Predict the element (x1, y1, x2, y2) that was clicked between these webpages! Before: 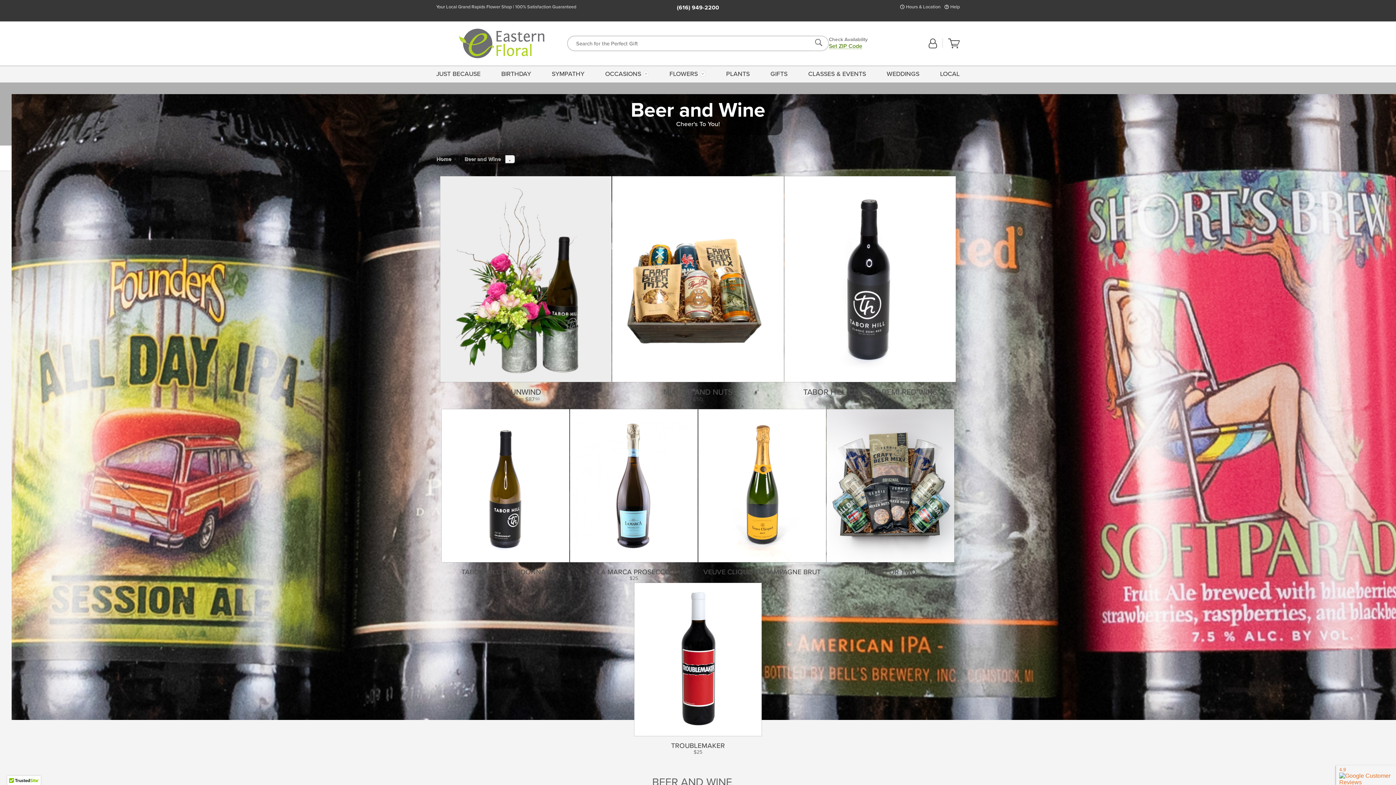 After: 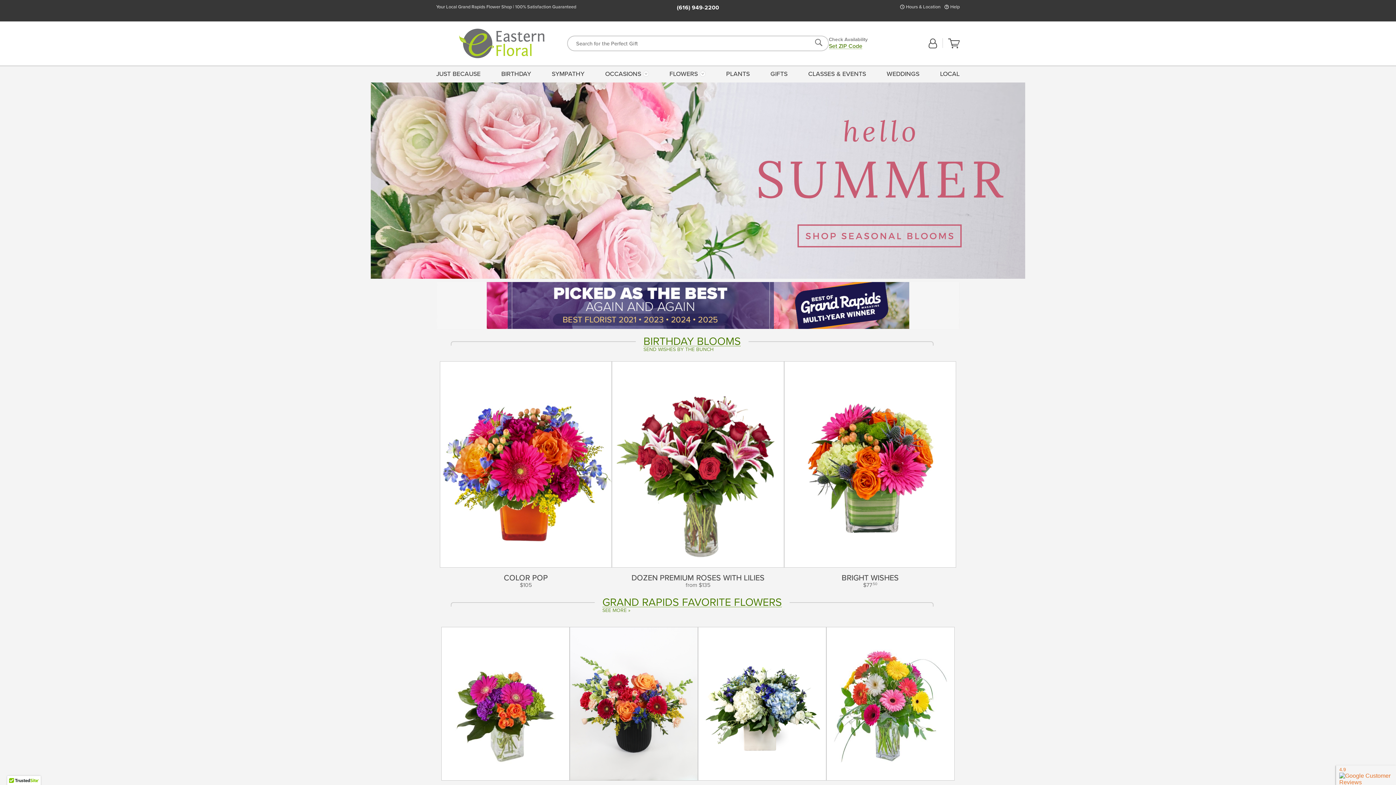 Action: label: Back to the Home Page bbox: (436, 28, 567, 58)